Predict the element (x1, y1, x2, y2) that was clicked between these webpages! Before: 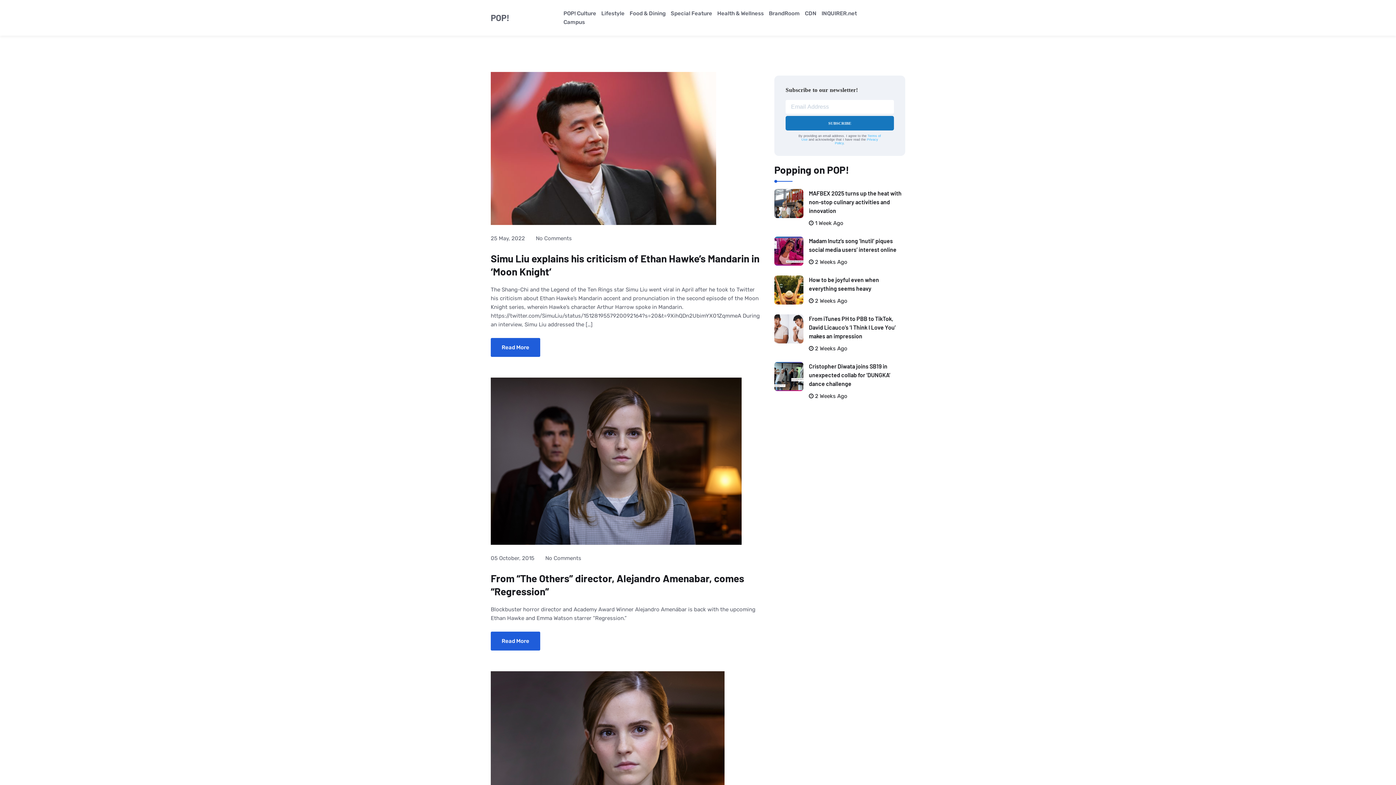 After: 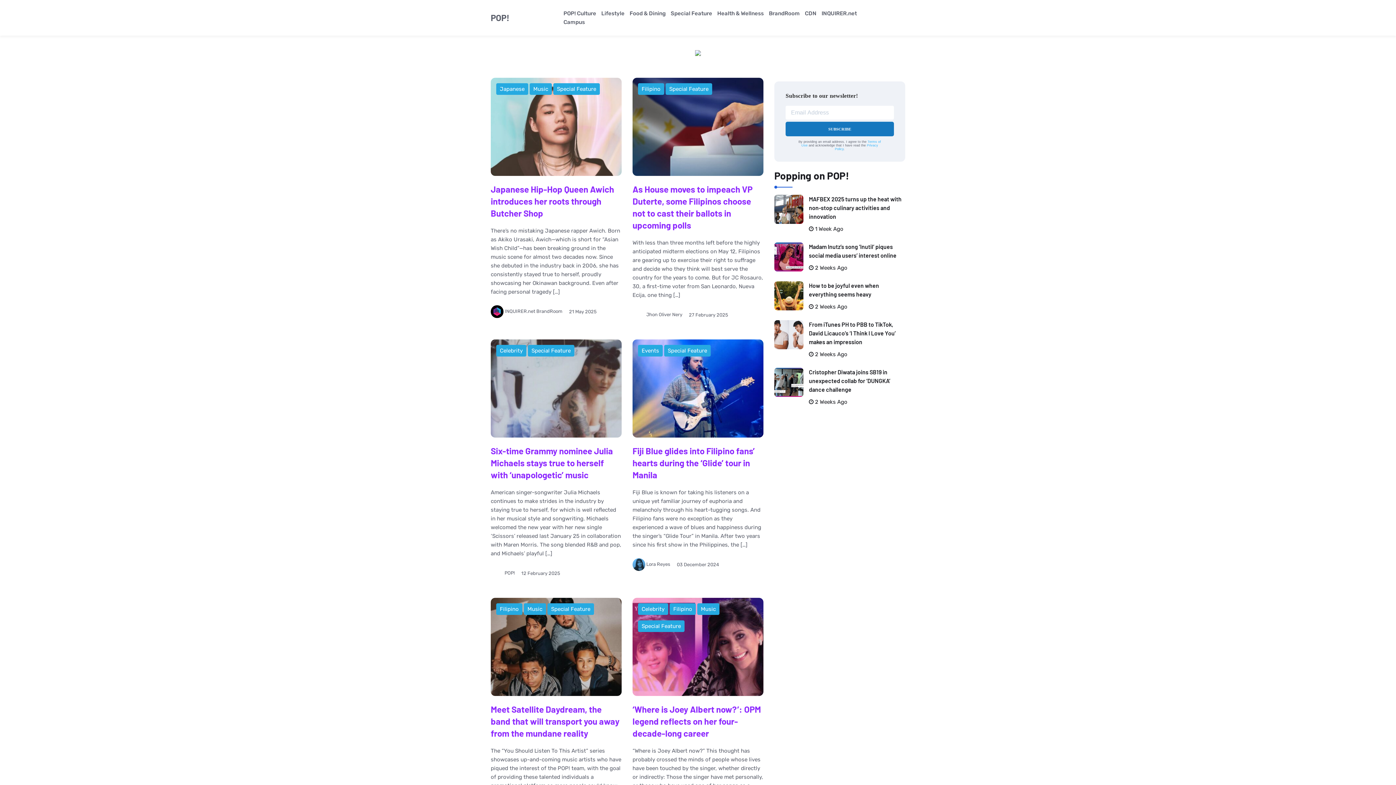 Action: bbox: (670, 10, 712, 16) label: Special Feature